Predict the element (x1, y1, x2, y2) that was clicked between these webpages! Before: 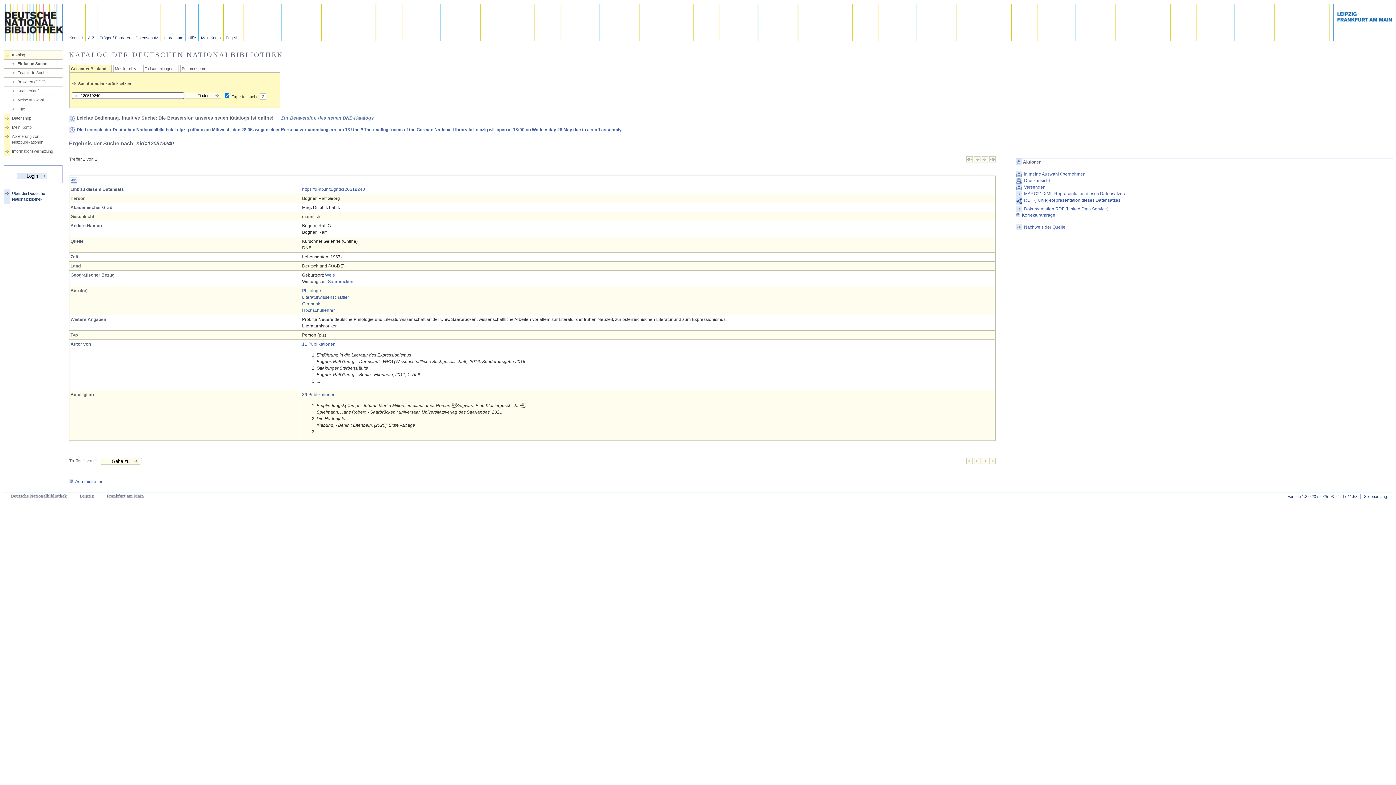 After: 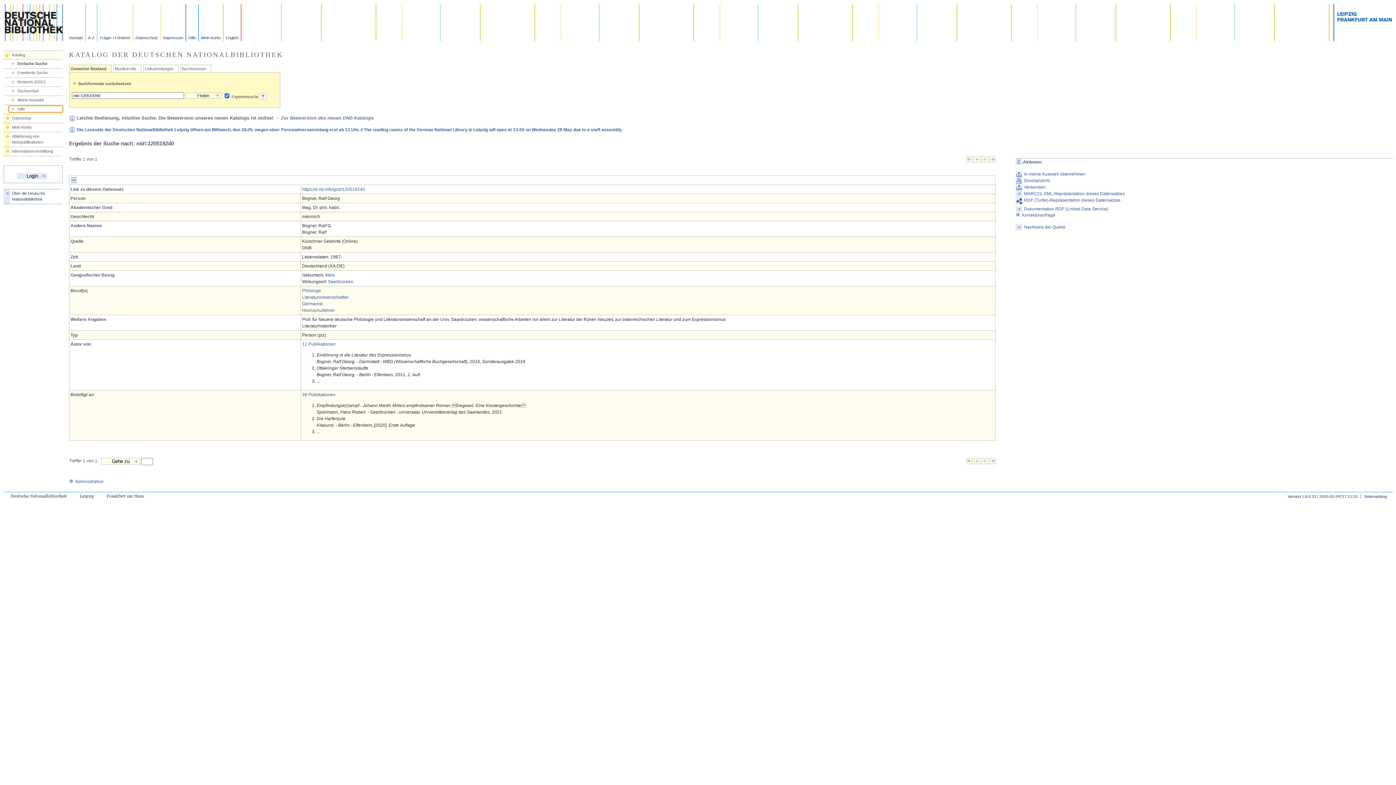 Action: bbox: (9, 106, 62, 112) label: Hilfe